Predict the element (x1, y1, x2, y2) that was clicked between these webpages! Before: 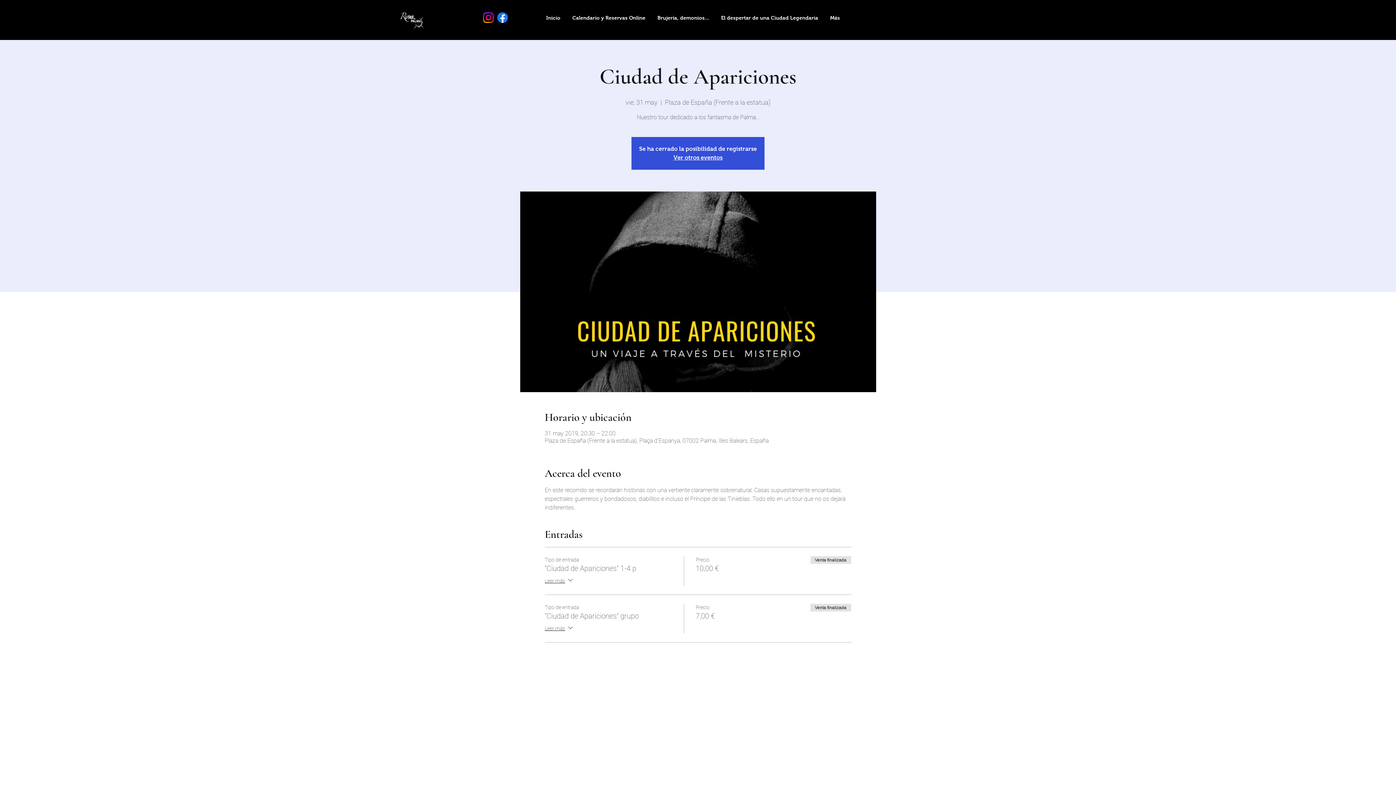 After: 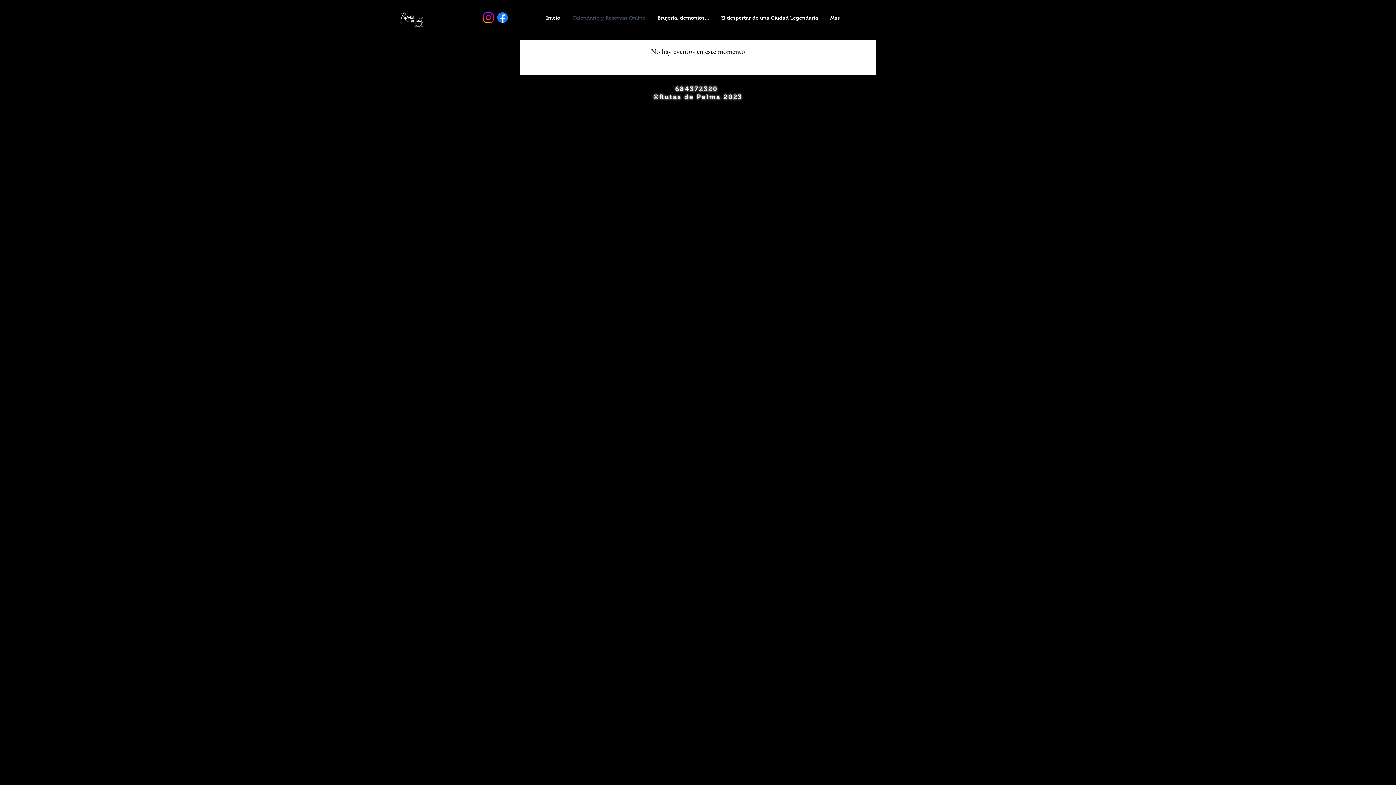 Action: bbox: (566, 8, 651, 26) label: Calendario y Reservas Online